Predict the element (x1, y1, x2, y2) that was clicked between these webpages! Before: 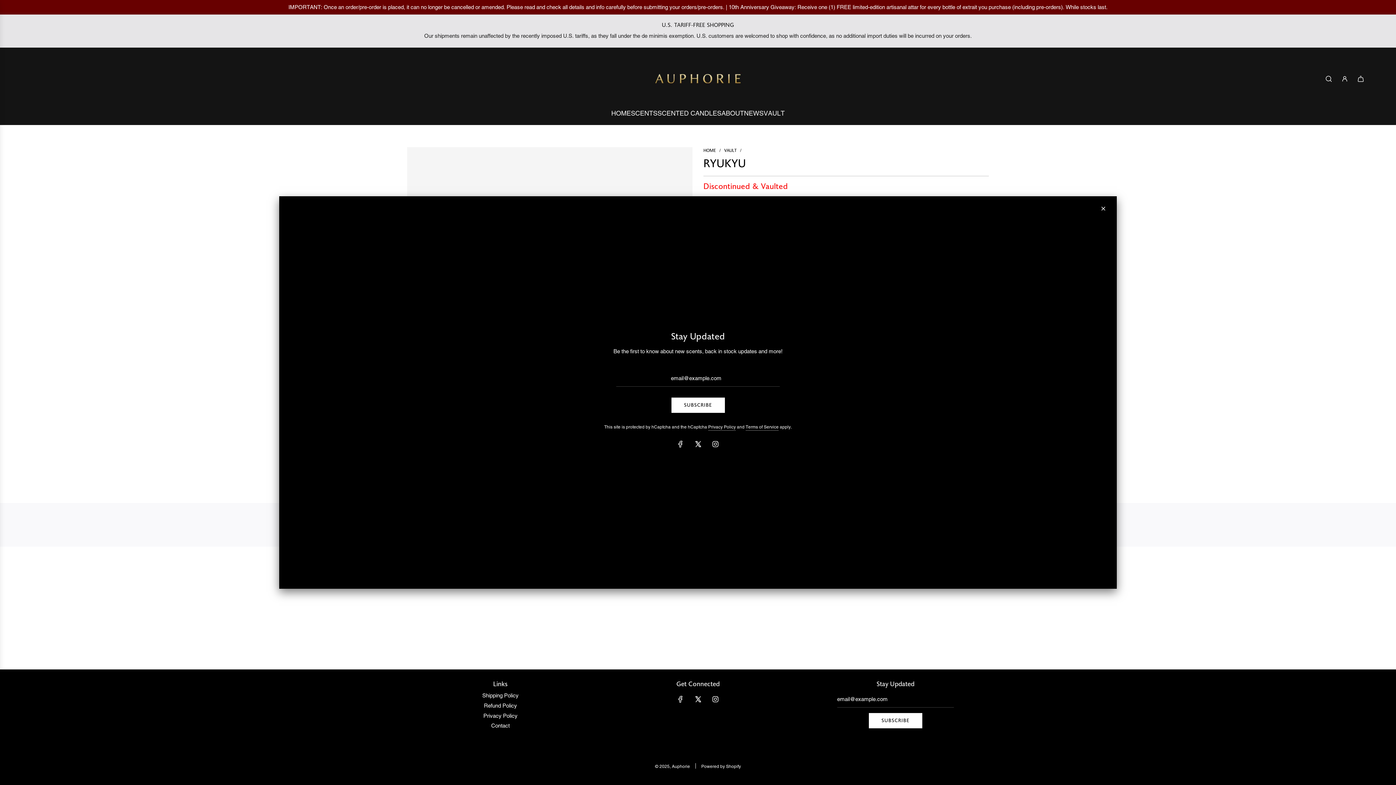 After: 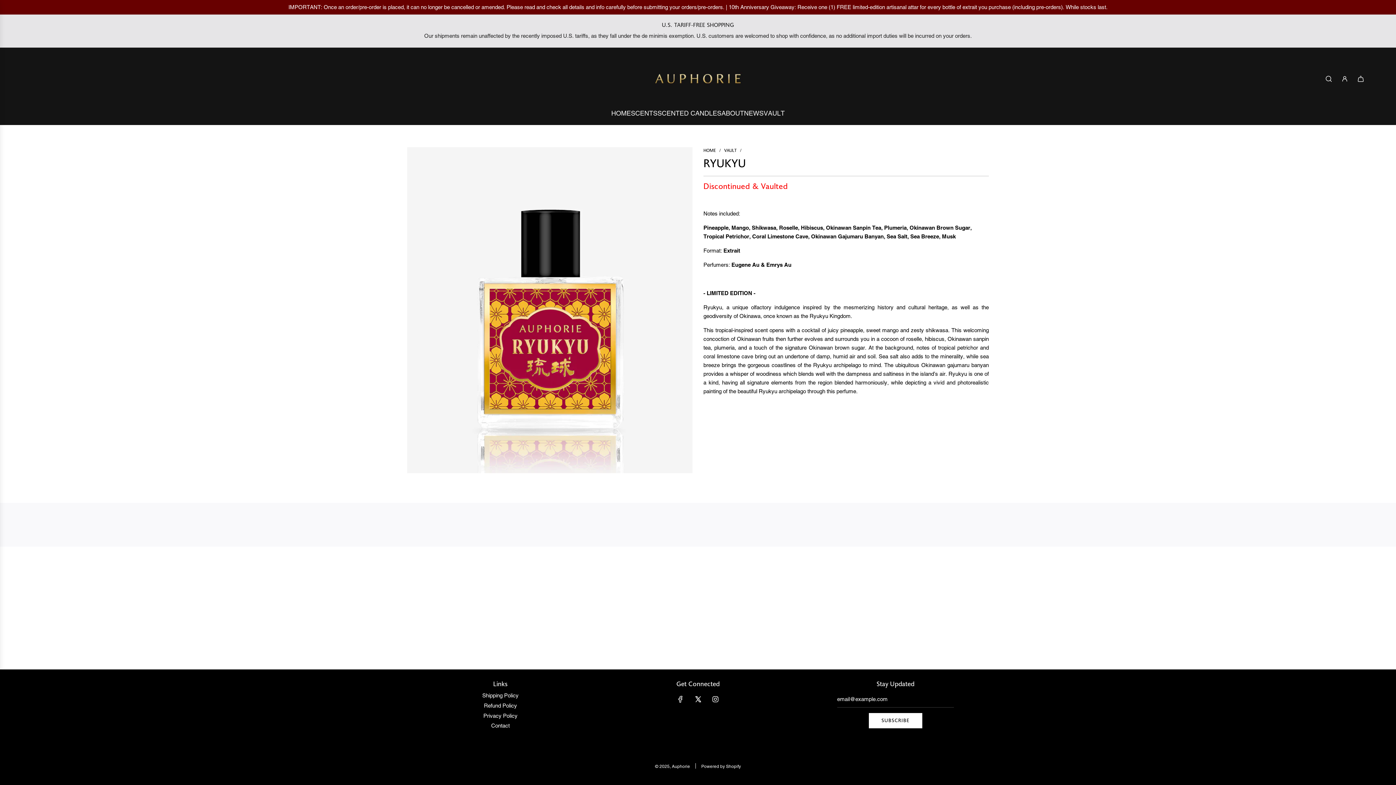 Action: label: Close bbox: (1095, 200, 1111, 216)